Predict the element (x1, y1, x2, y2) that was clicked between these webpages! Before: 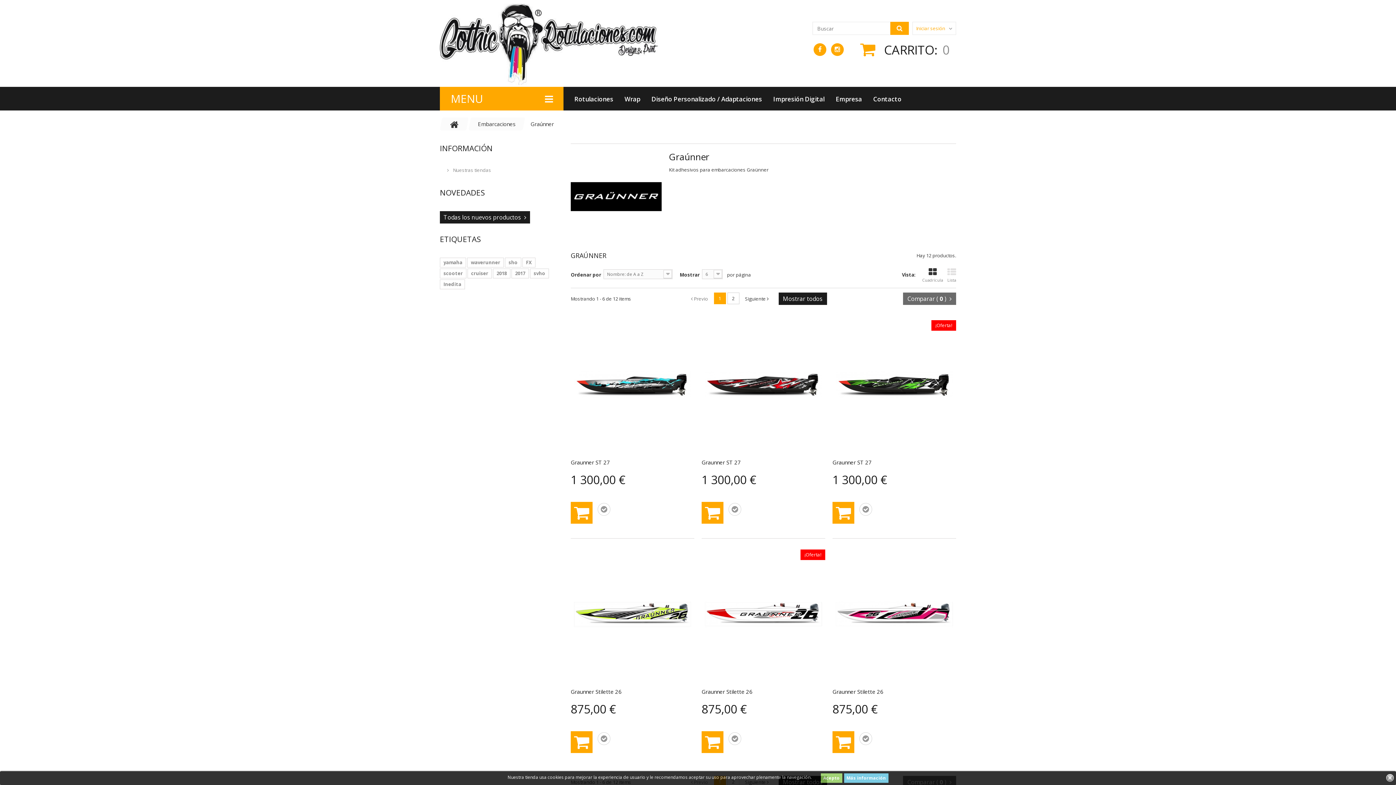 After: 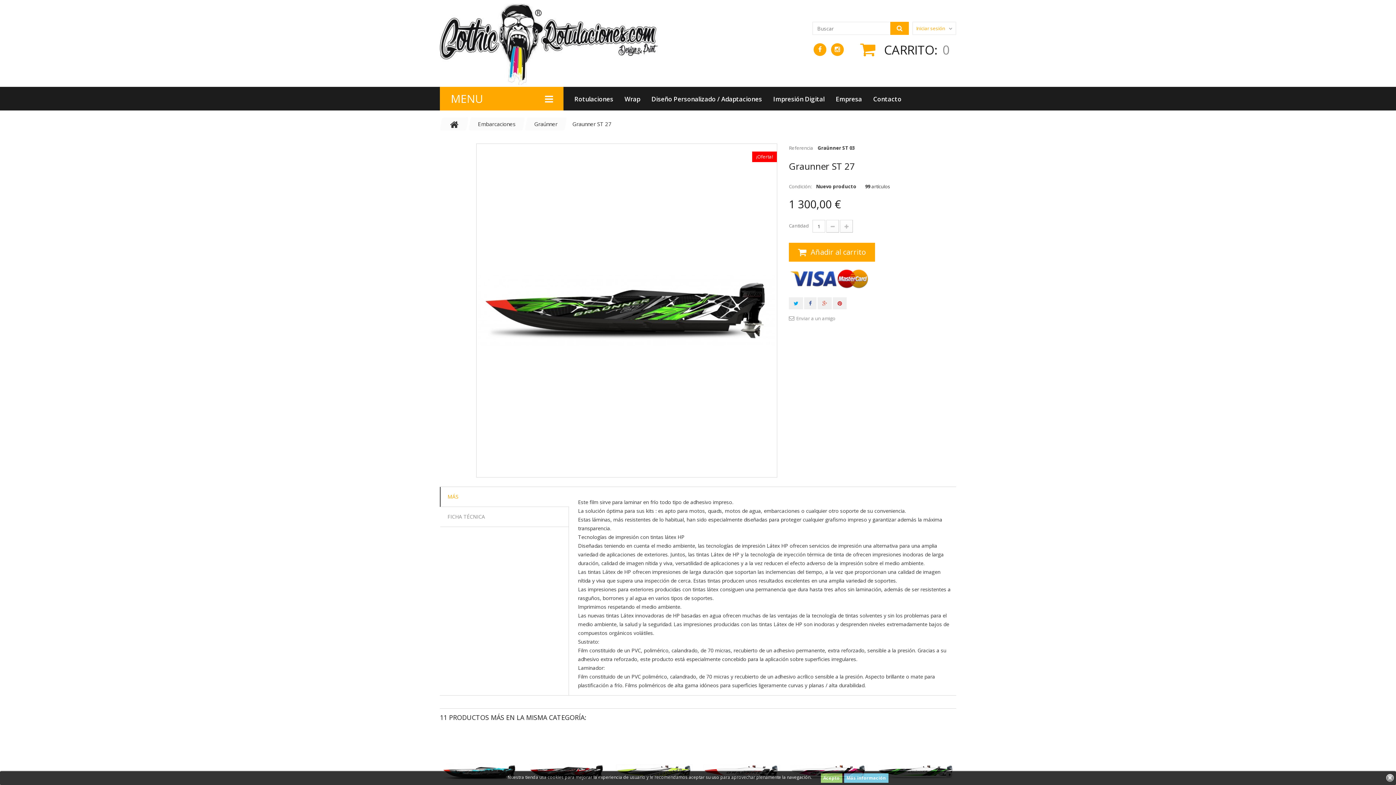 Action: label: Graunner ST 27 bbox: (832, 458, 871, 466)